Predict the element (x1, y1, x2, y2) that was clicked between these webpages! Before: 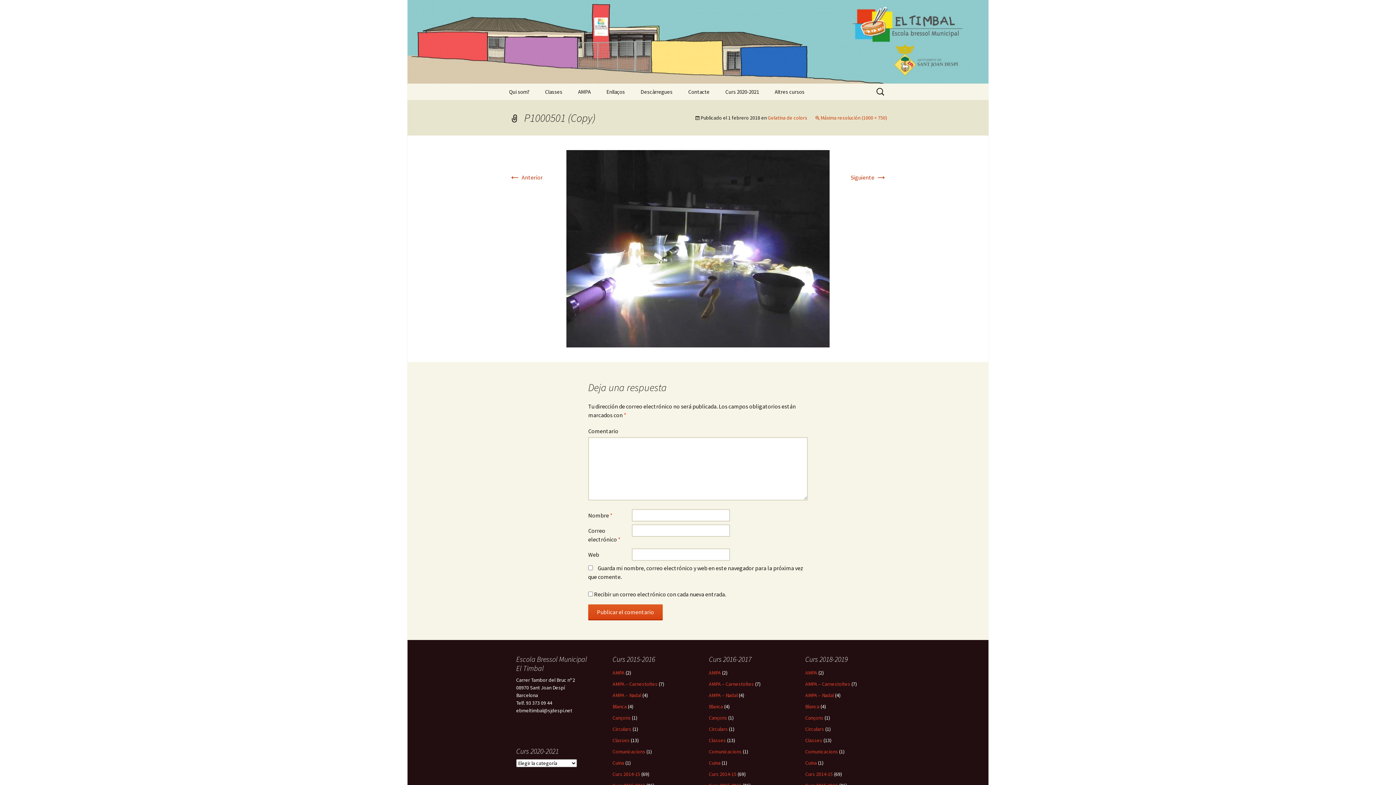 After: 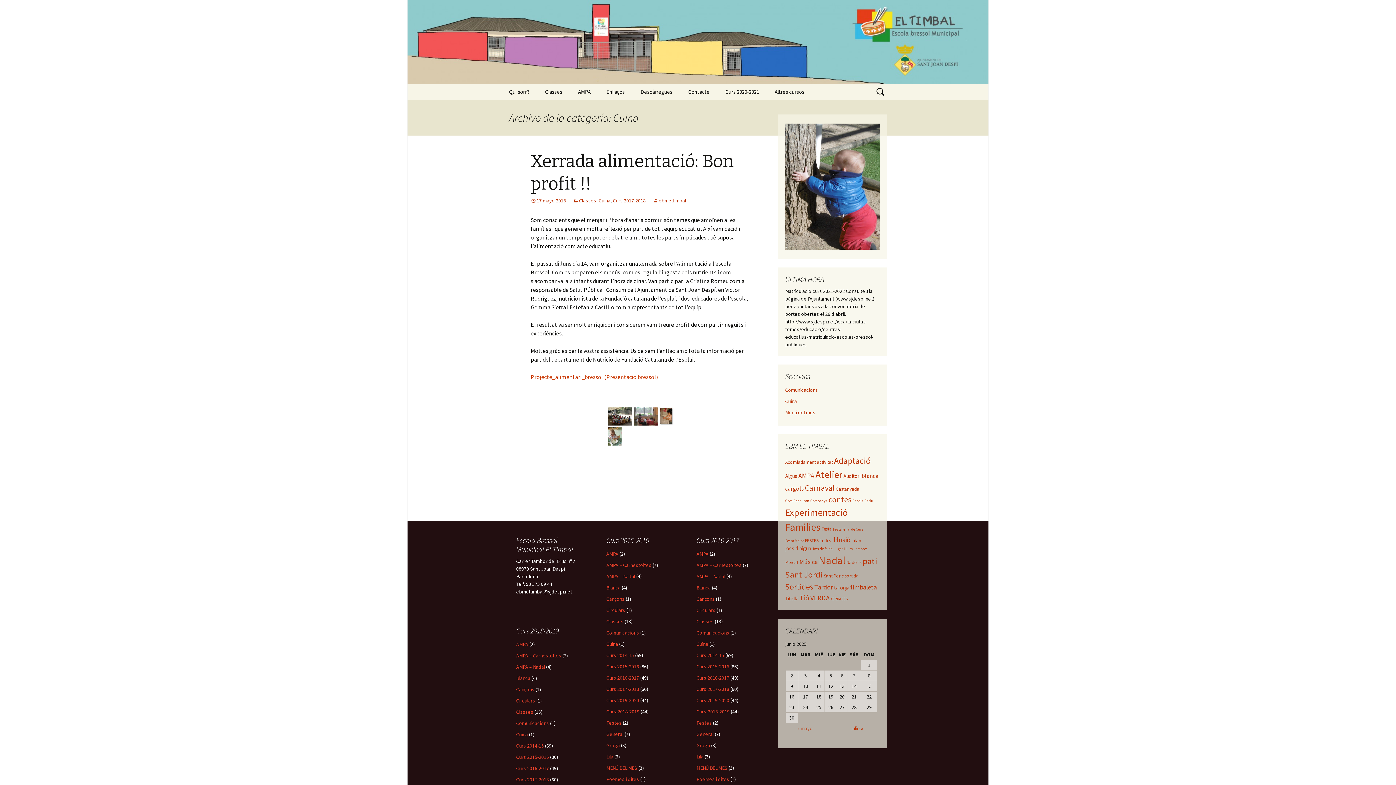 Action: label: Cuina bbox: (612, 760, 624, 766)